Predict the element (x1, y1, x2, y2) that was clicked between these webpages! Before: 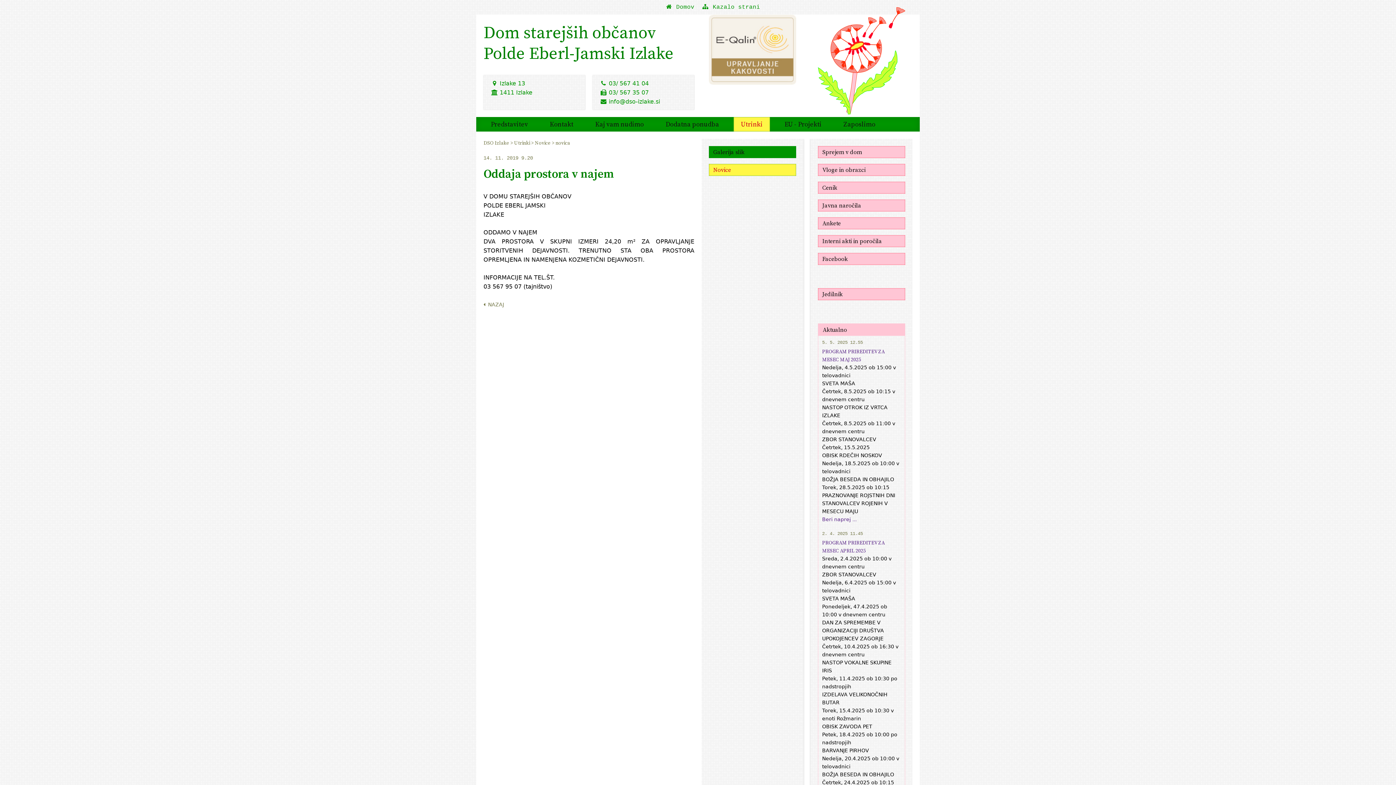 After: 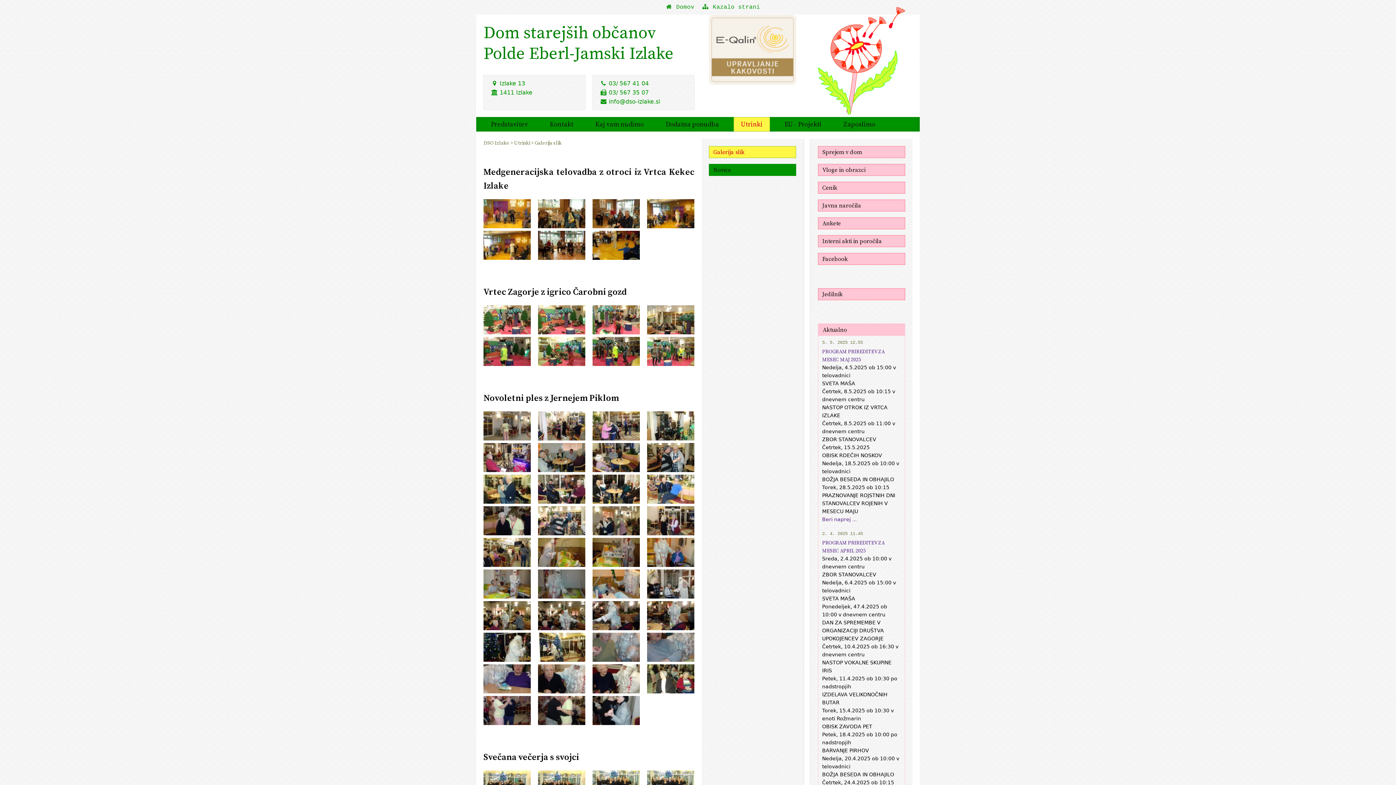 Action: bbox: (709, 146, 796, 158) label: Galerija slik